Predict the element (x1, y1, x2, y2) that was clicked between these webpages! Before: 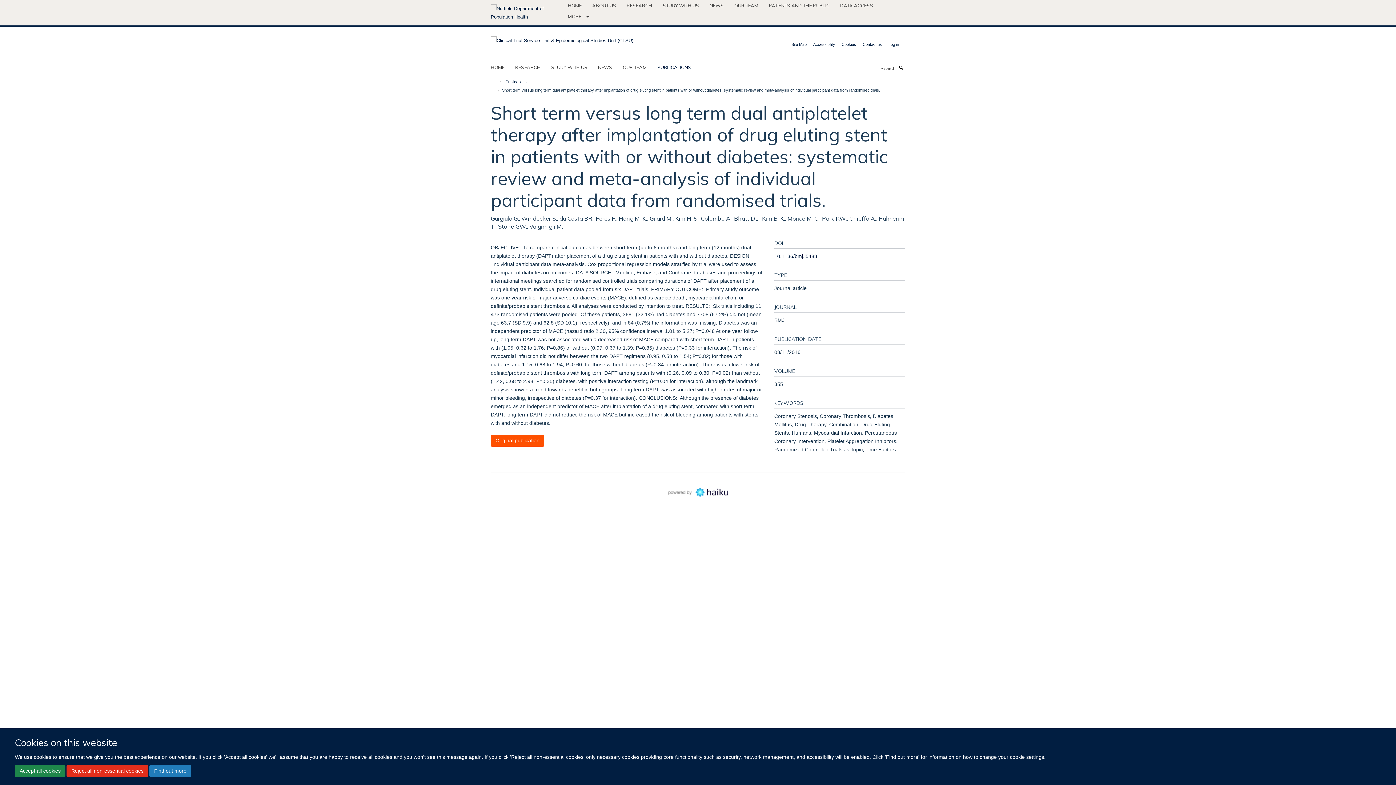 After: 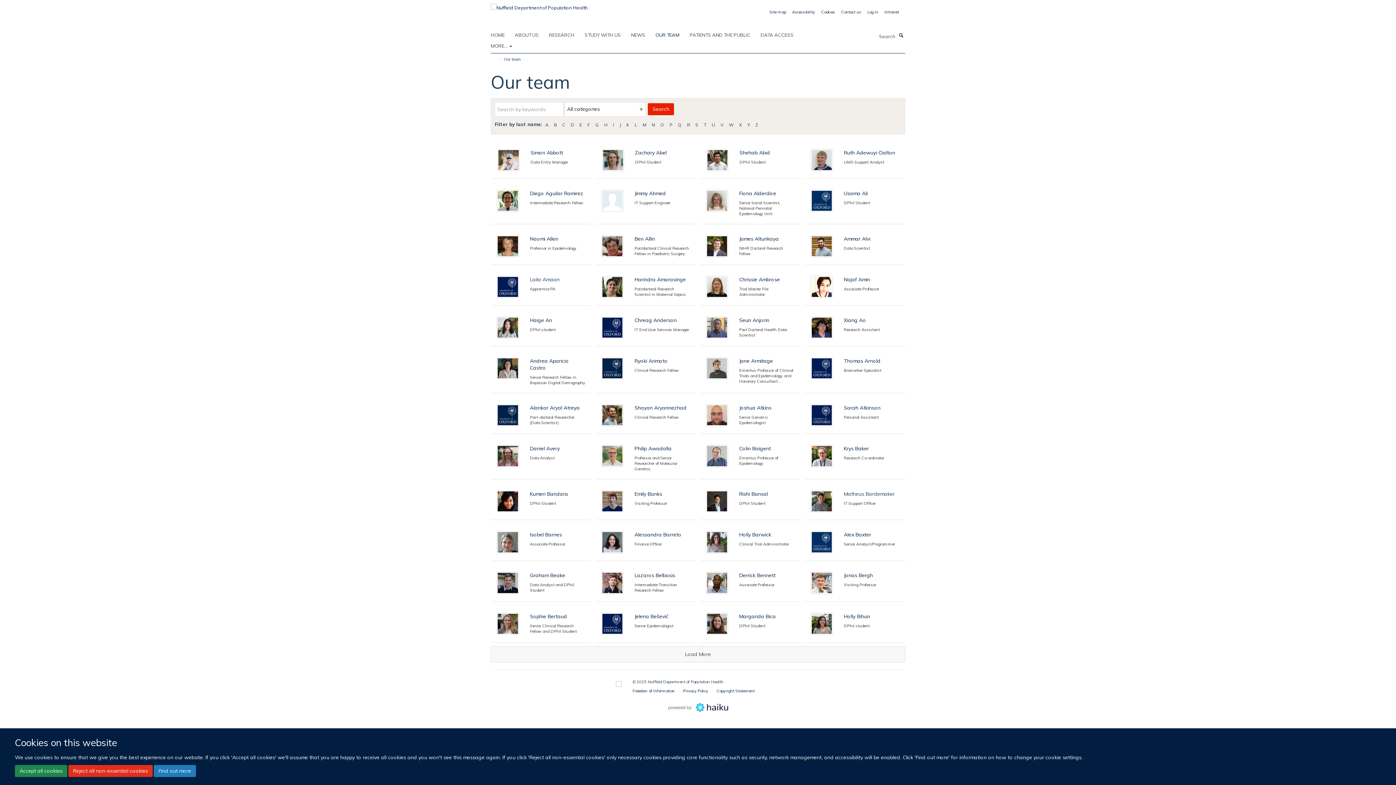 Action: bbox: (734, 0, 767, 10) label: OUR TEAM